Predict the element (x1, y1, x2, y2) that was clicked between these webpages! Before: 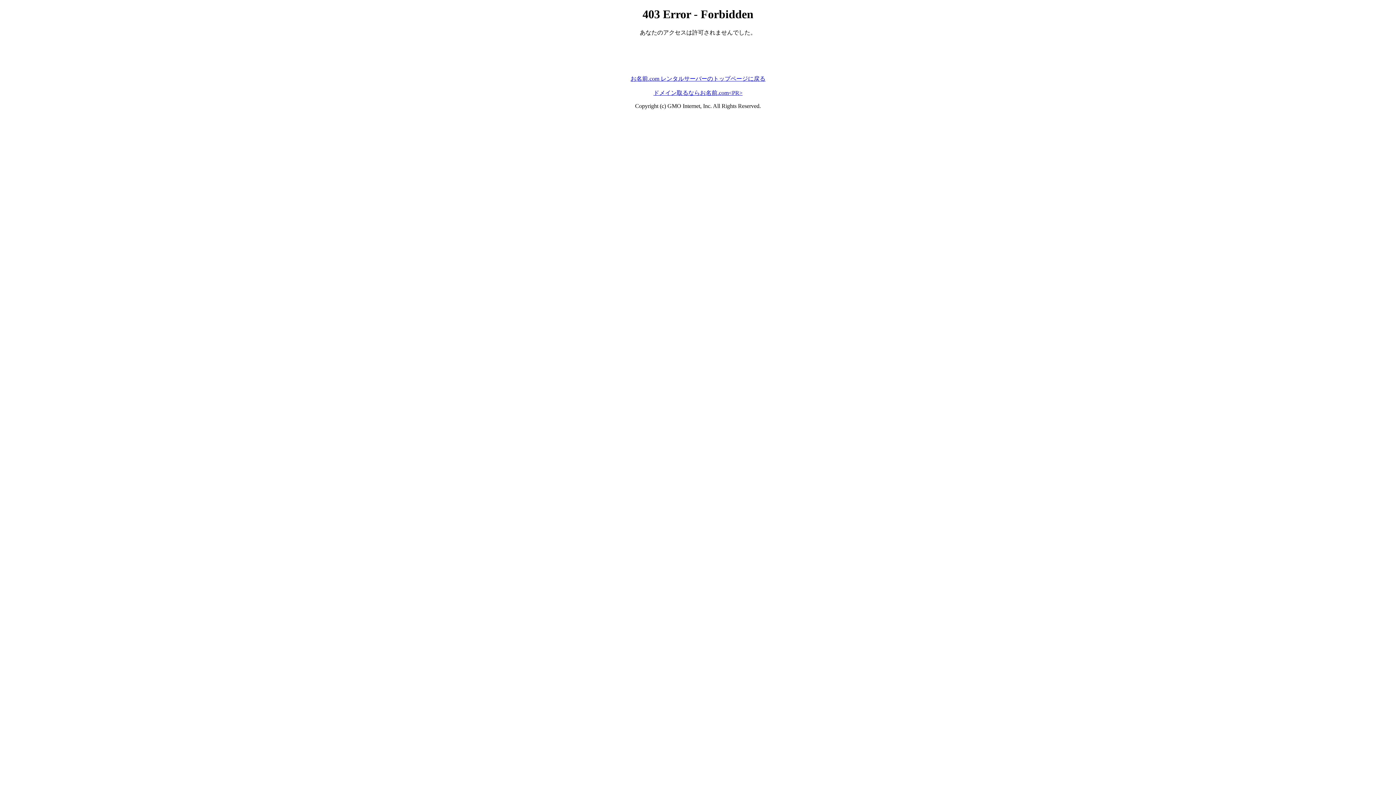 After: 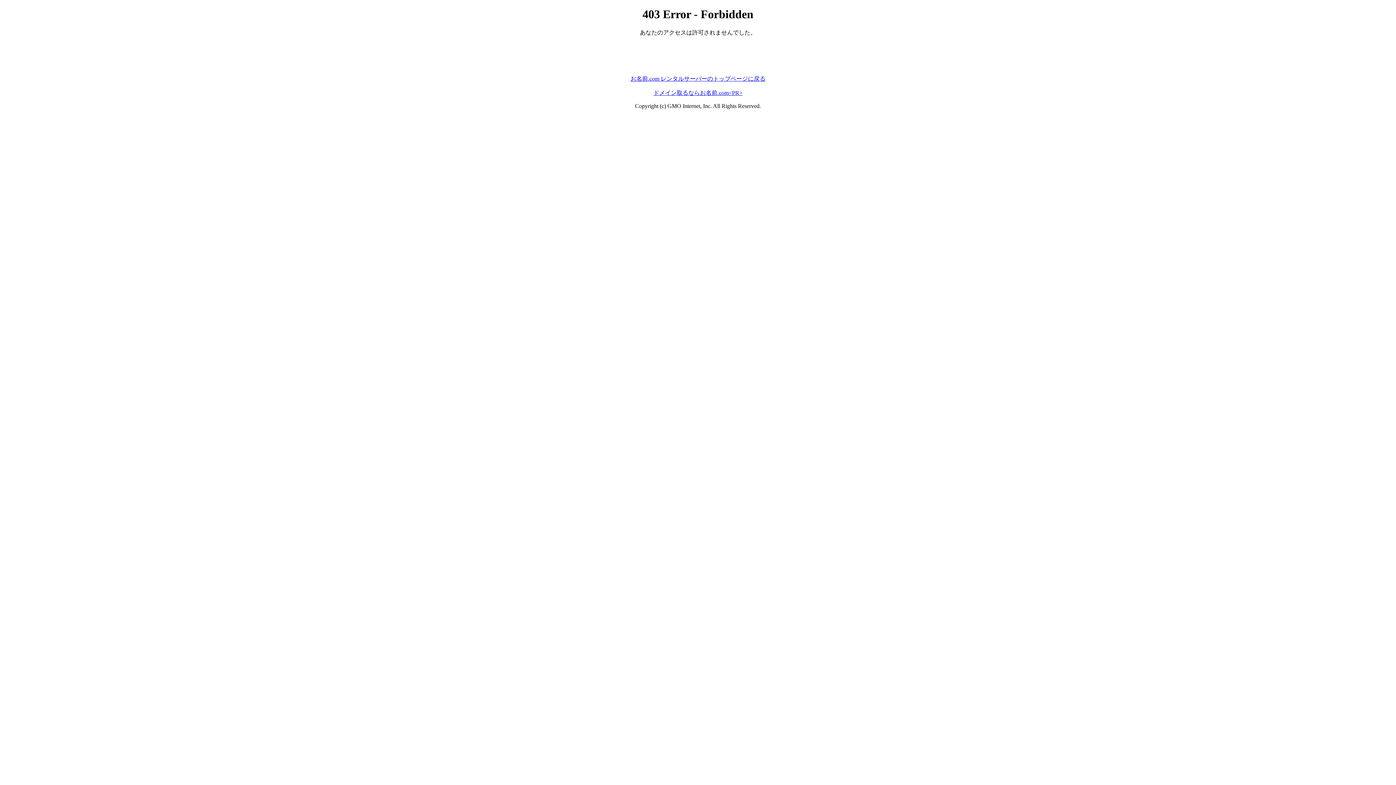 Action: bbox: (653, 89, 742, 95) label: ドメイン取るならお名前.com<PR>